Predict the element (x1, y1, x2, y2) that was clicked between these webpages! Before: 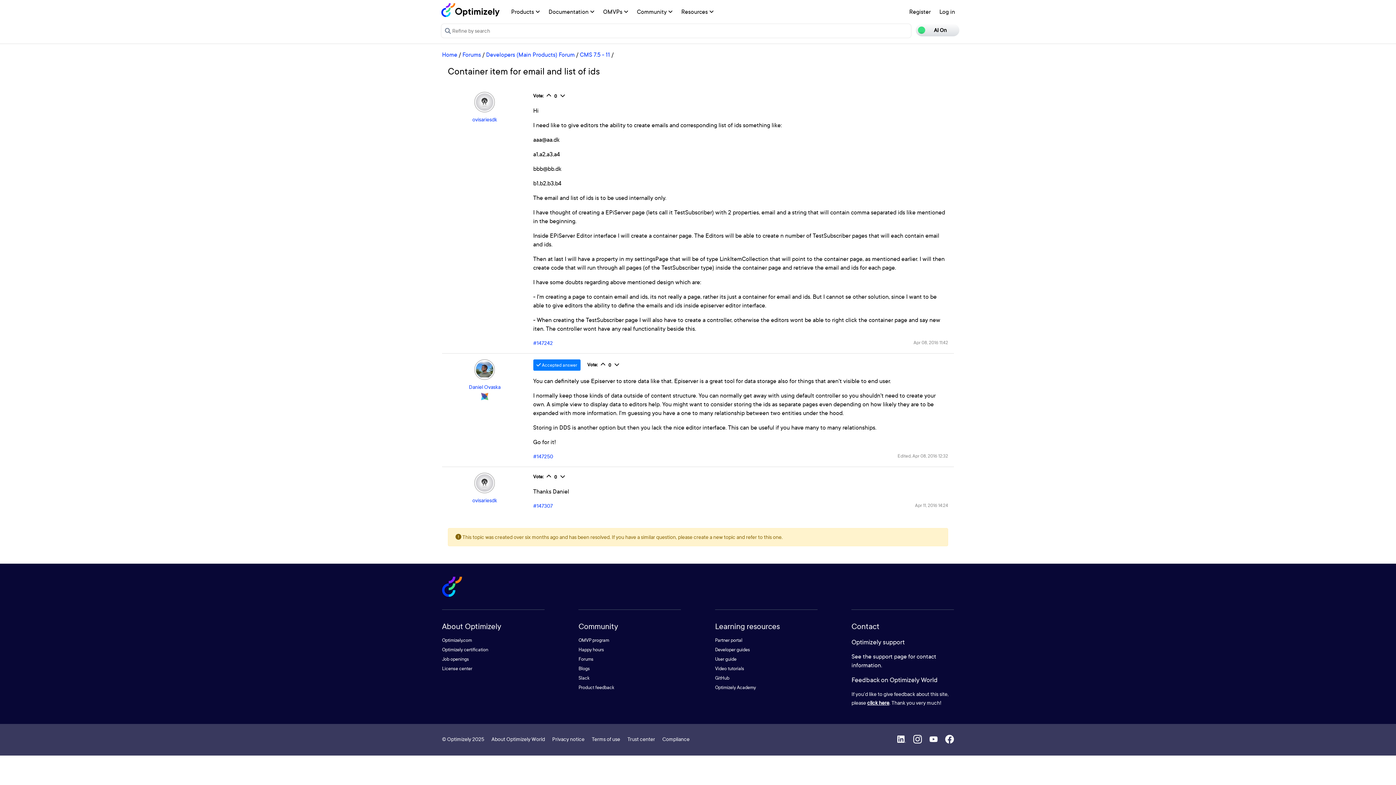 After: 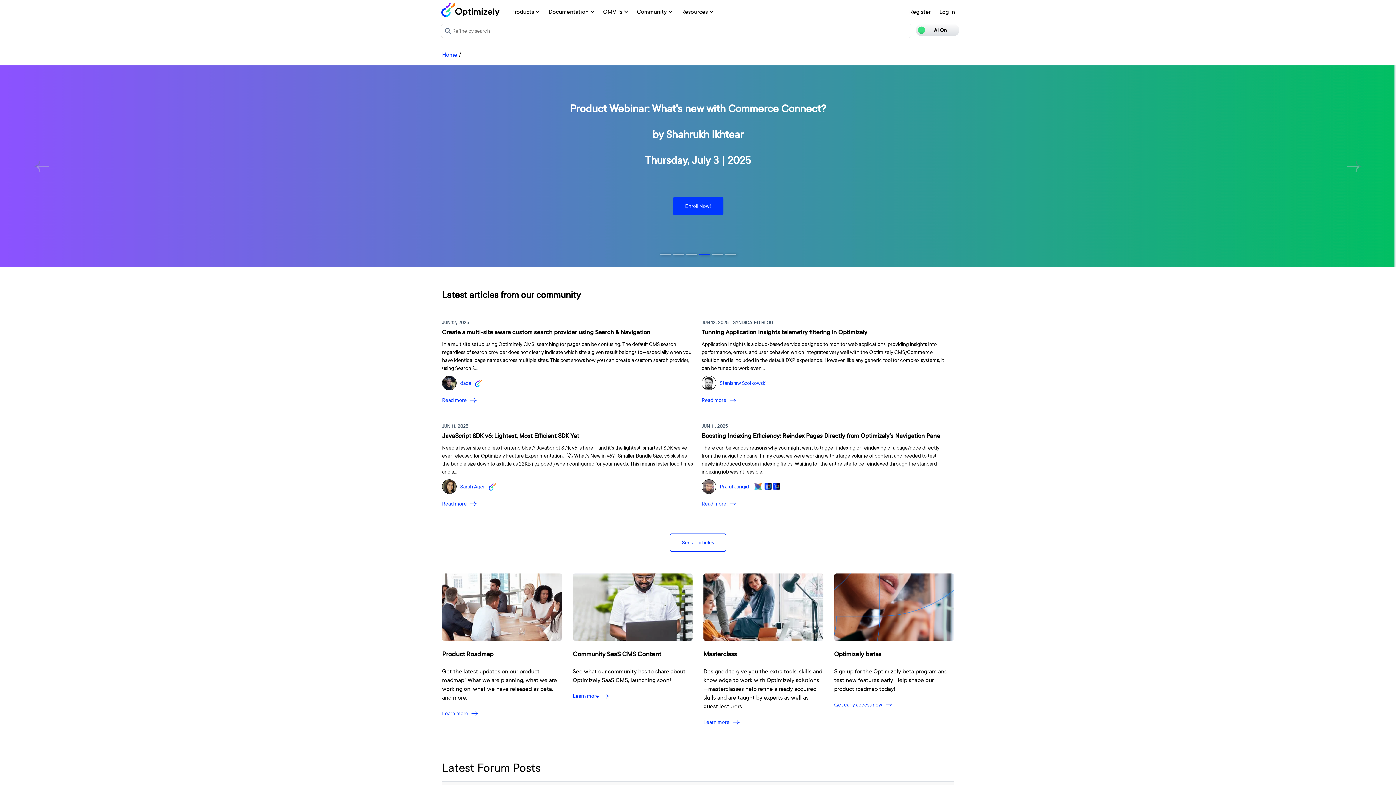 Action: bbox: (677, 2, 718, 20) label: Resources 